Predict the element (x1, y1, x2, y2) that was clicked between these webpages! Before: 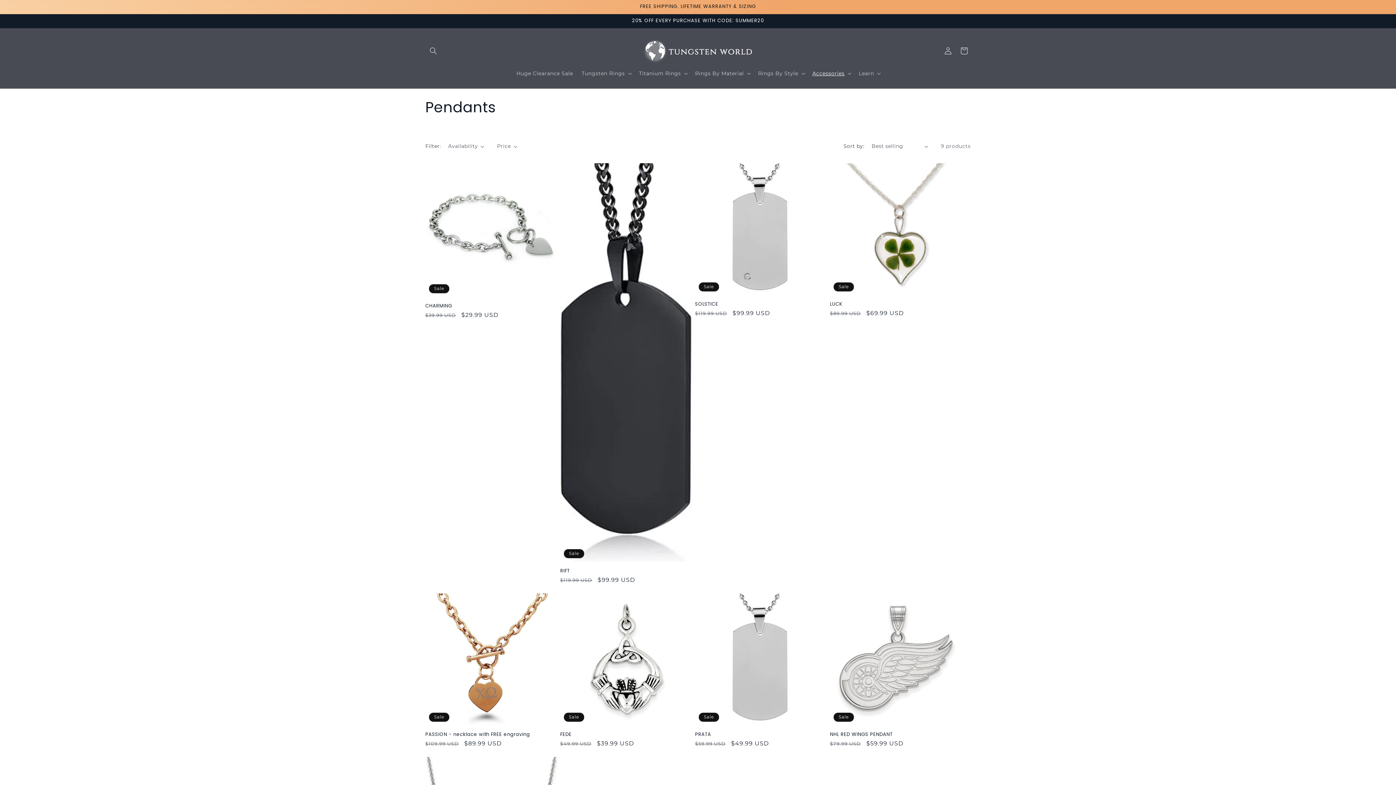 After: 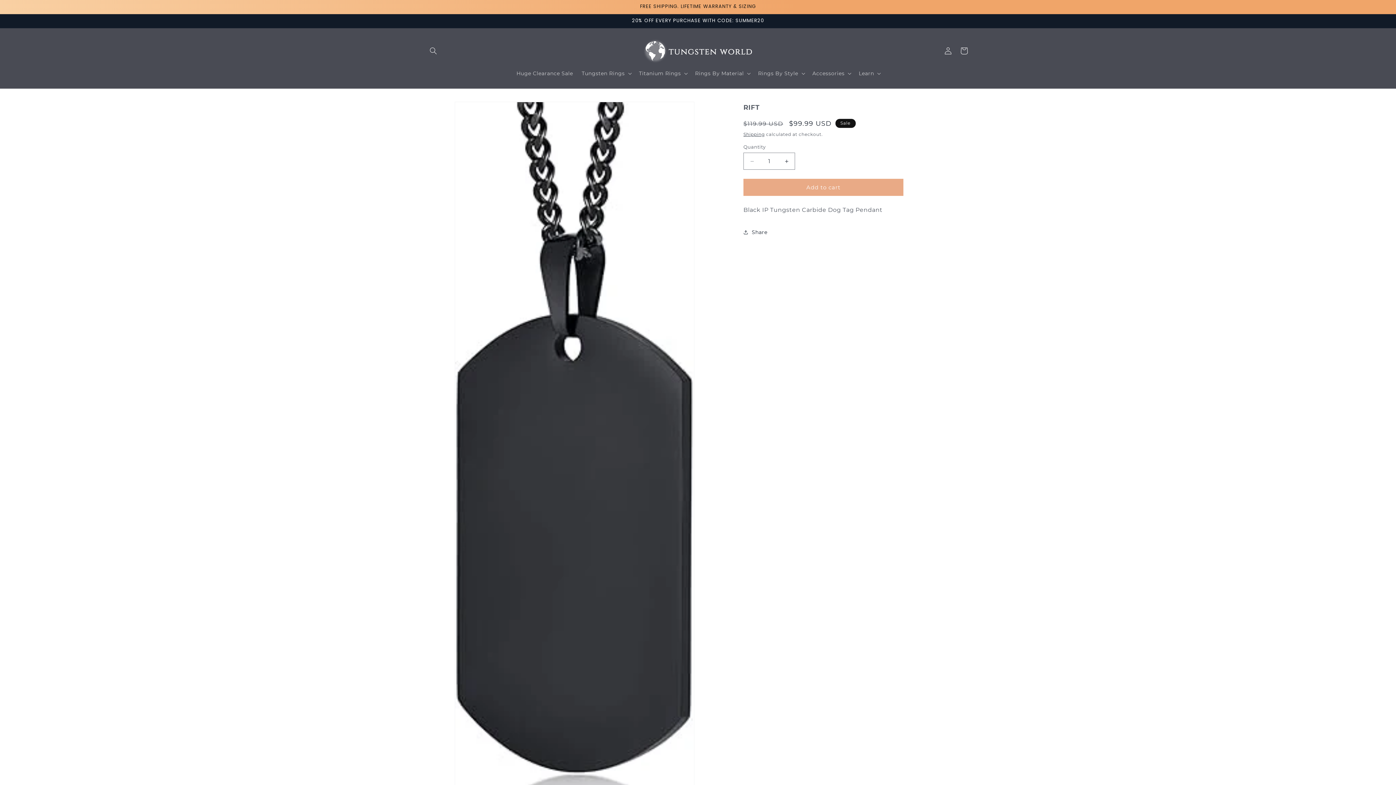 Action: label: RIFT bbox: (560, 568, 692, 574)